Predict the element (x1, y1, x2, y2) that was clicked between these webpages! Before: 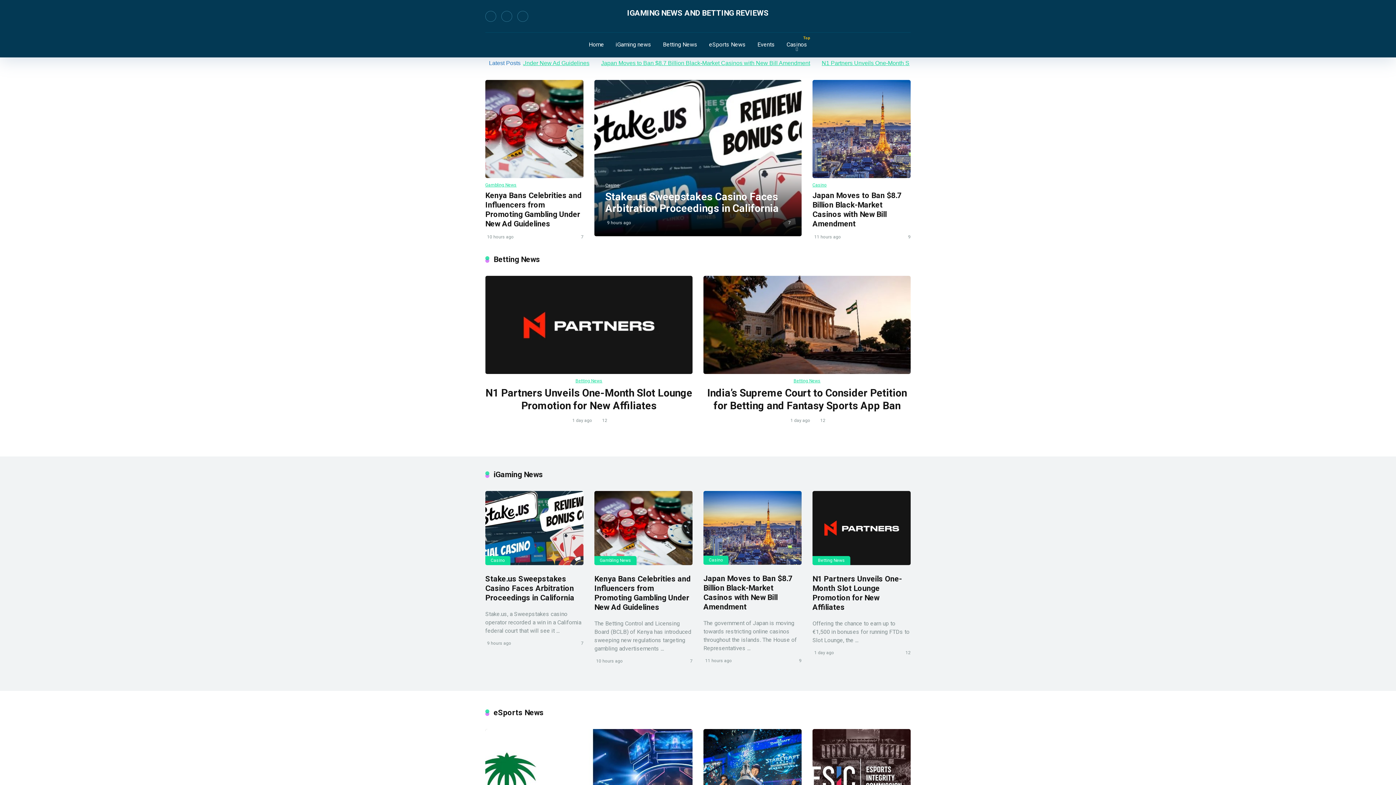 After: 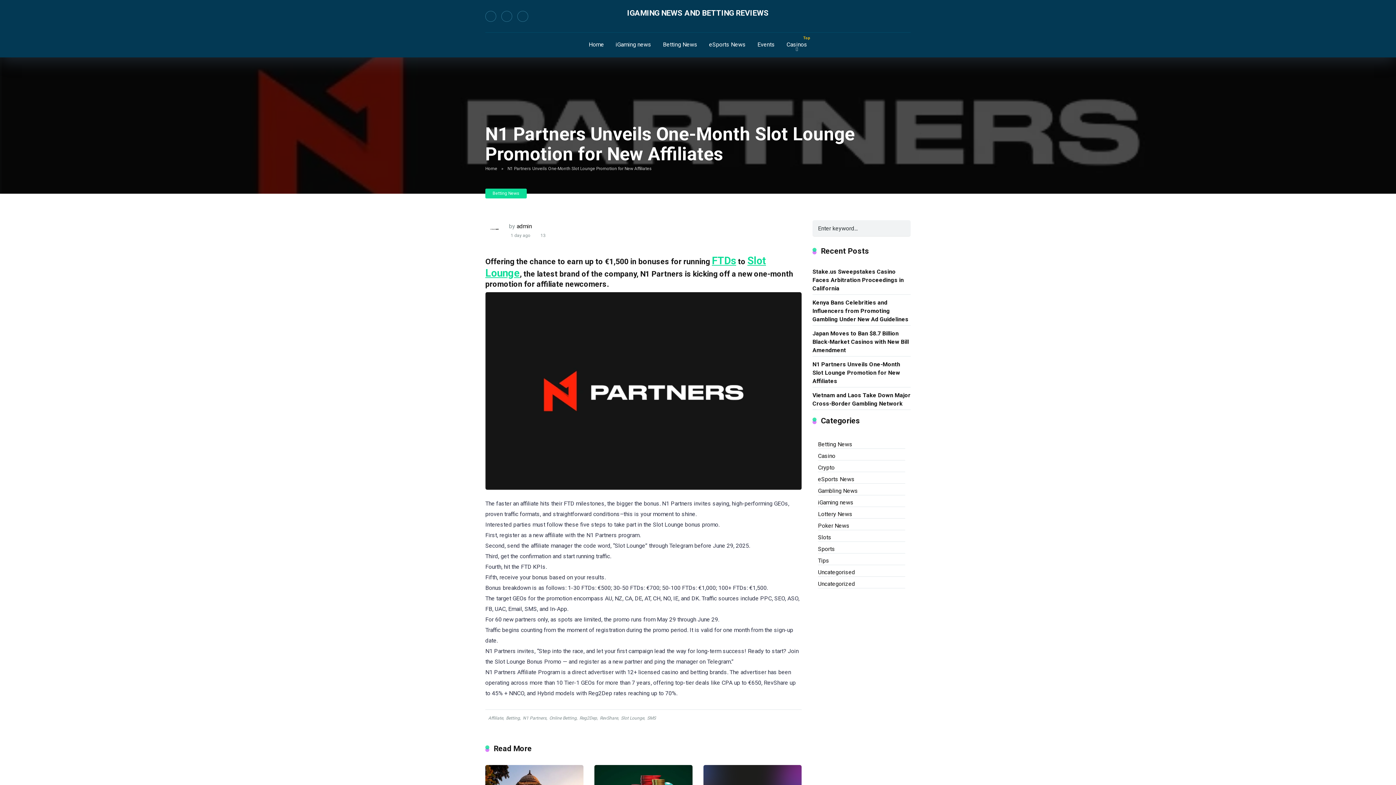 Action: bbox: (485, 276, 692, 374)